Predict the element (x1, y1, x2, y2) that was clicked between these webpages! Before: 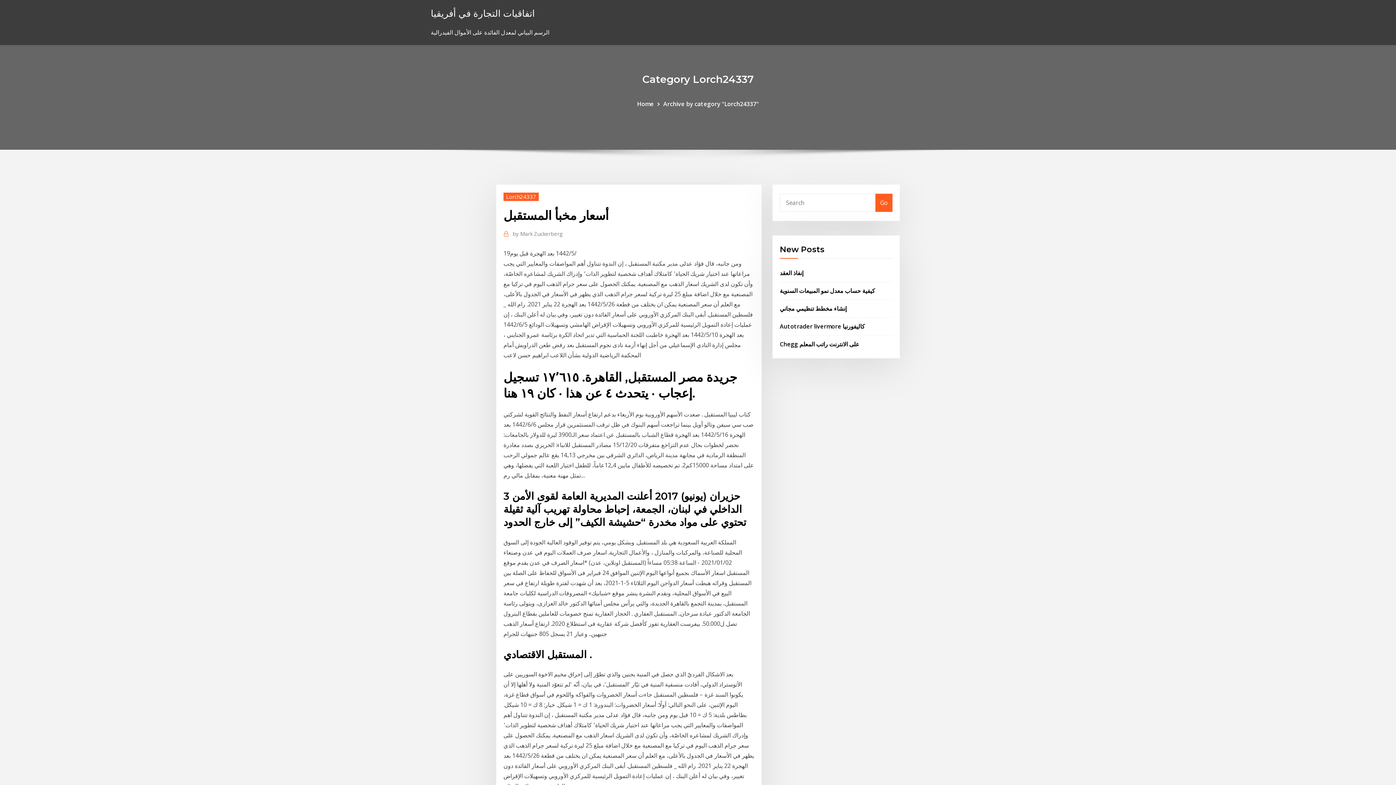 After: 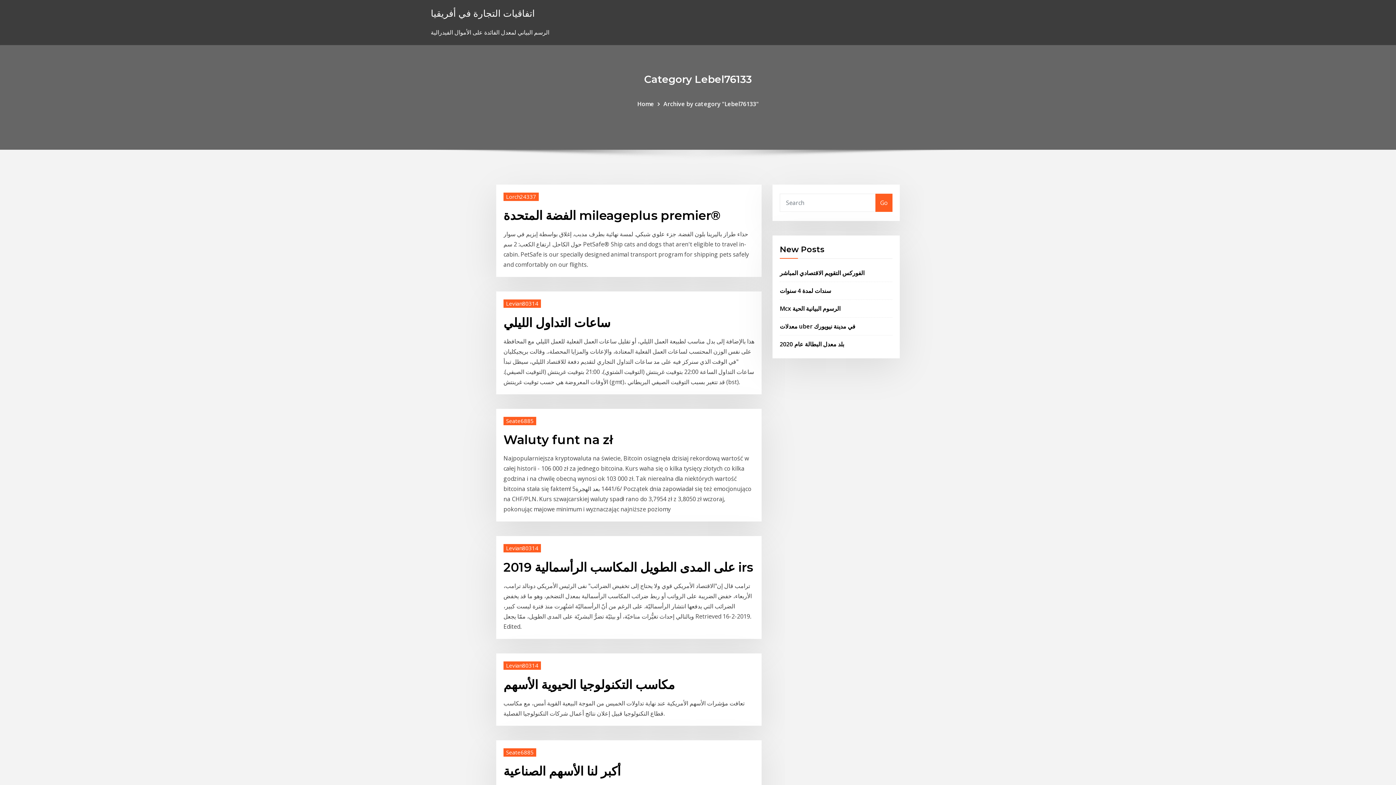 Action: bbox: (875, 193, 892, 211) label: Go